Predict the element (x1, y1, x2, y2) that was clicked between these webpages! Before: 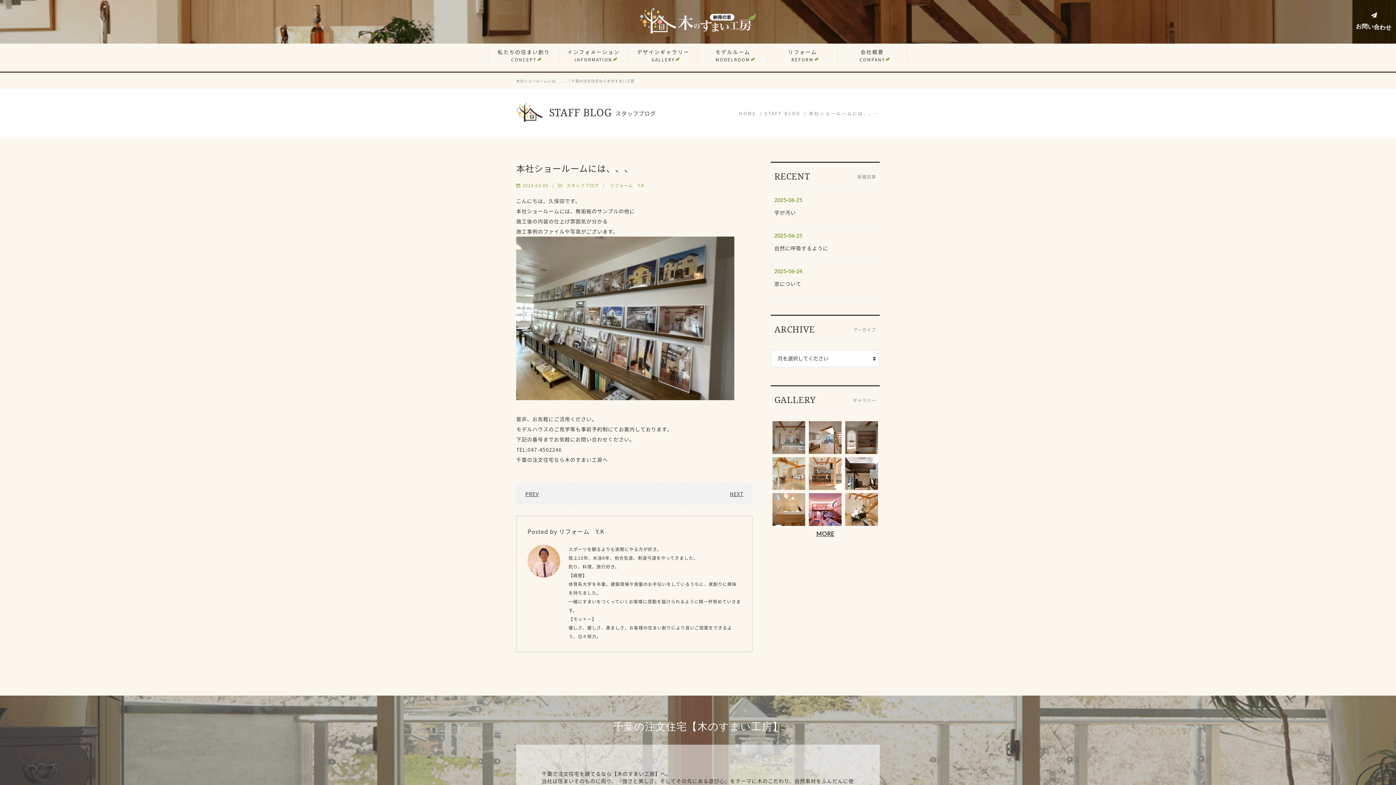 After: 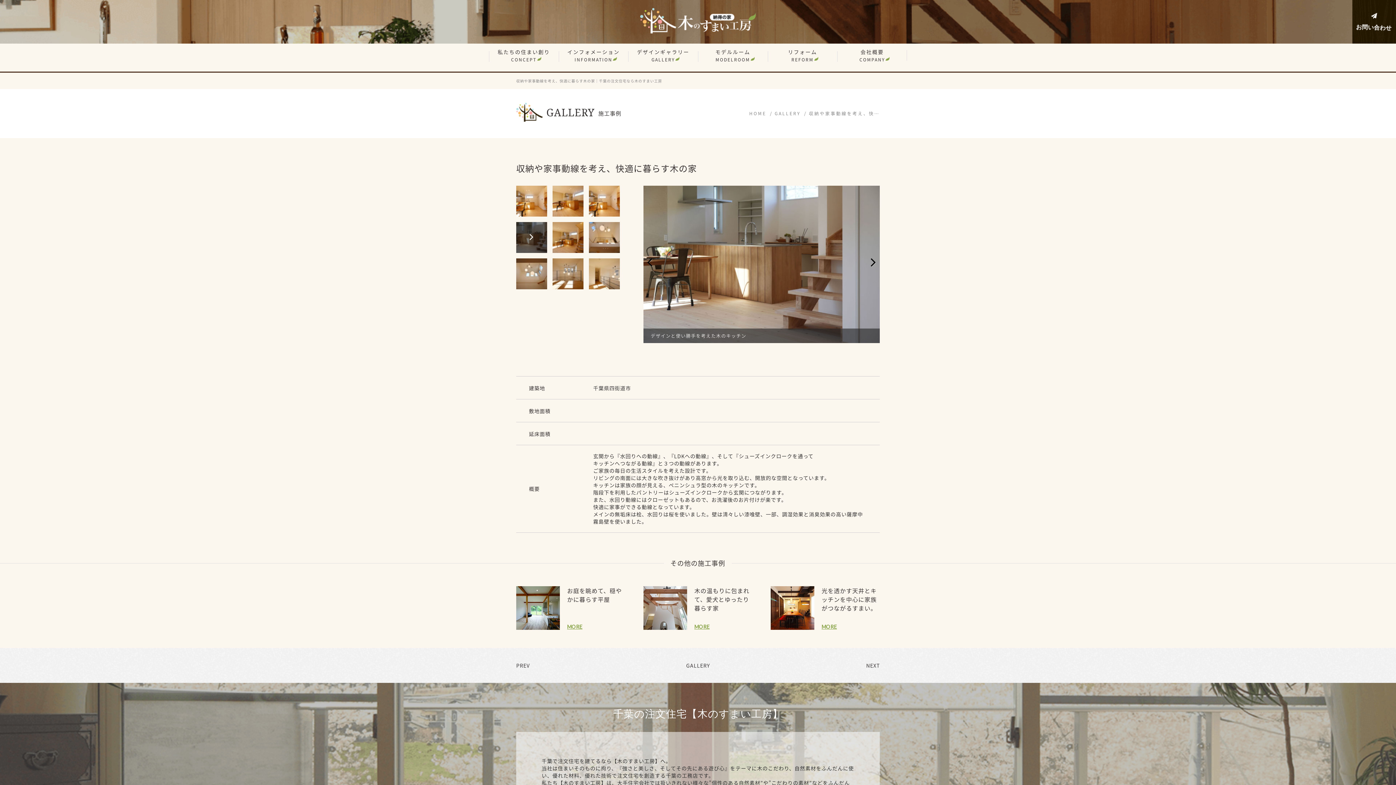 Action: bbox: (772, 520, 805, 527)